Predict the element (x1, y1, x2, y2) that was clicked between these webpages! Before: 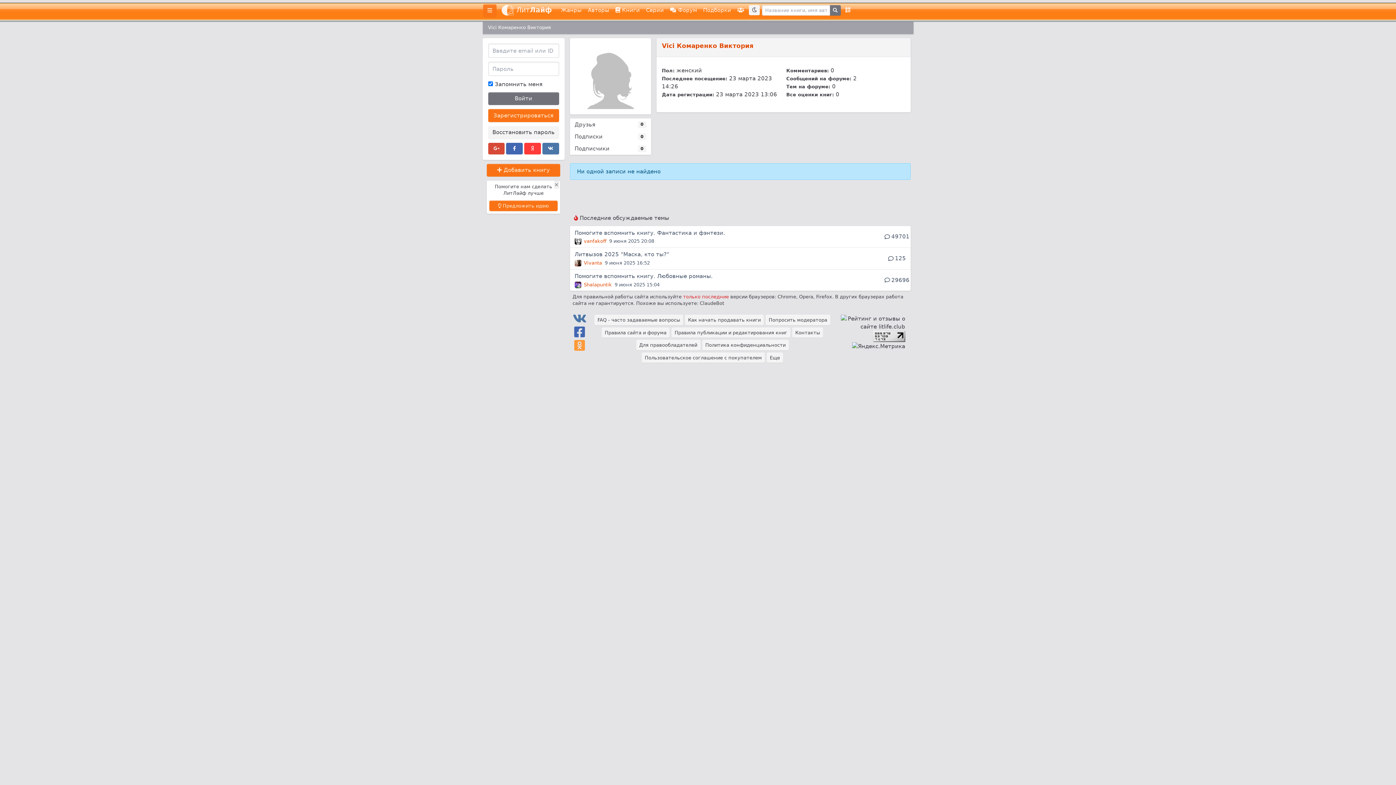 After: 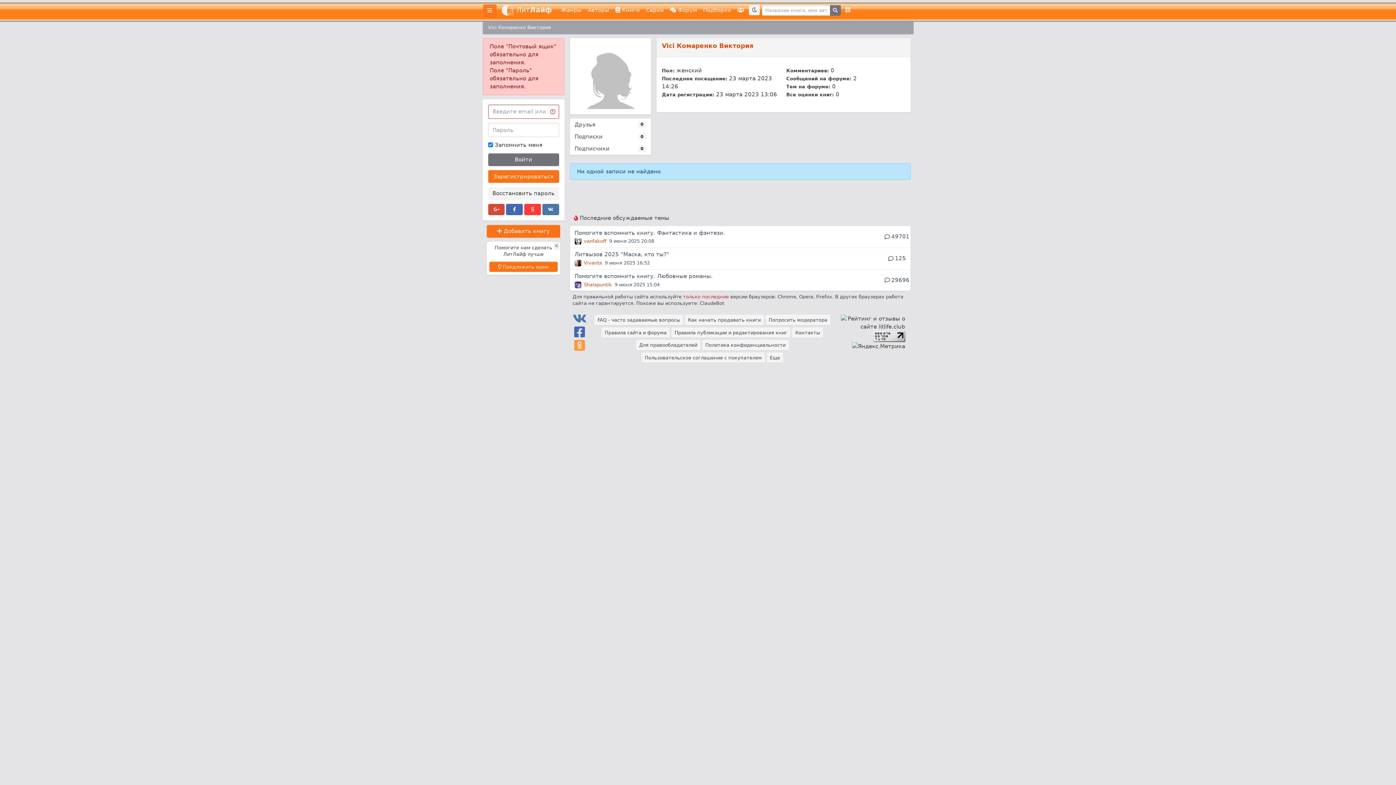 Action: label: Войти bbox: (488, 92, 559, 105)